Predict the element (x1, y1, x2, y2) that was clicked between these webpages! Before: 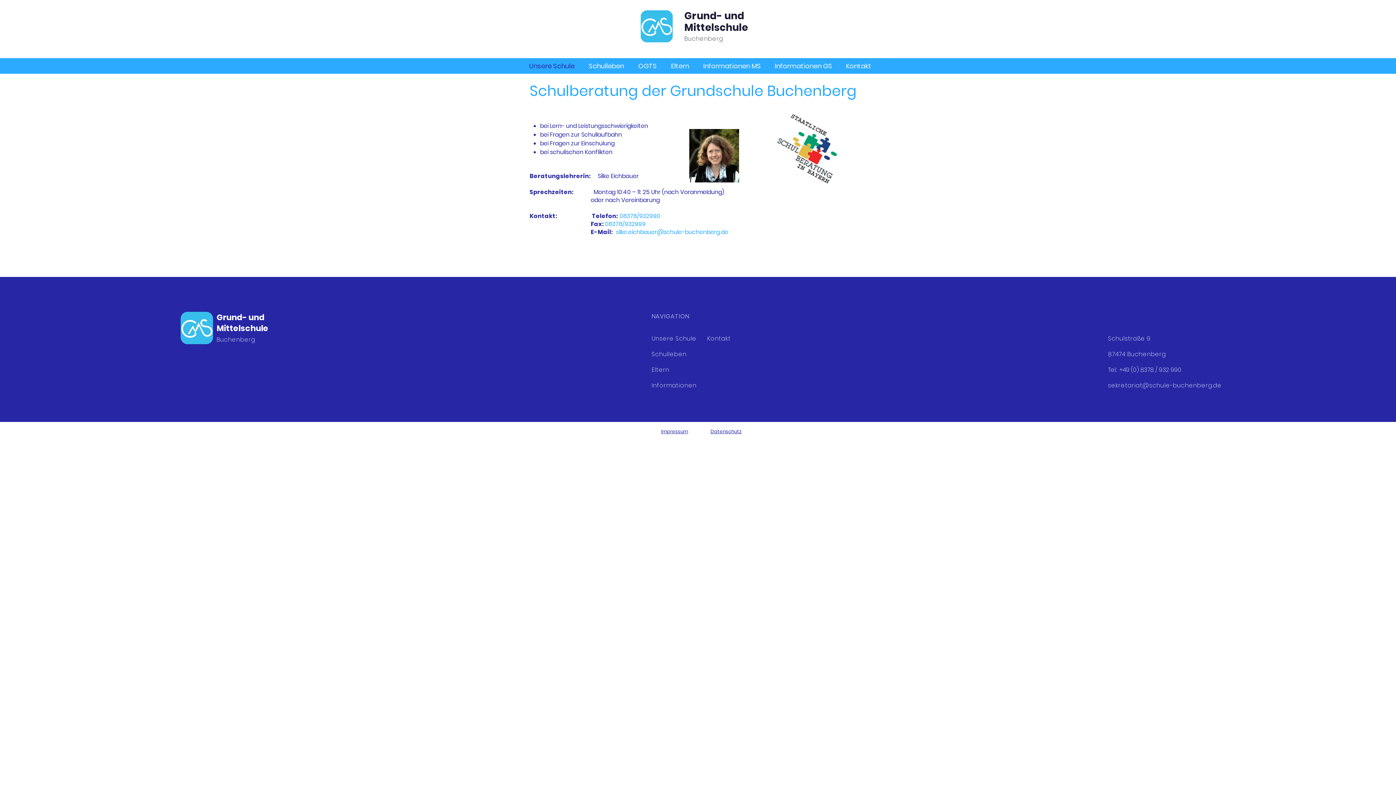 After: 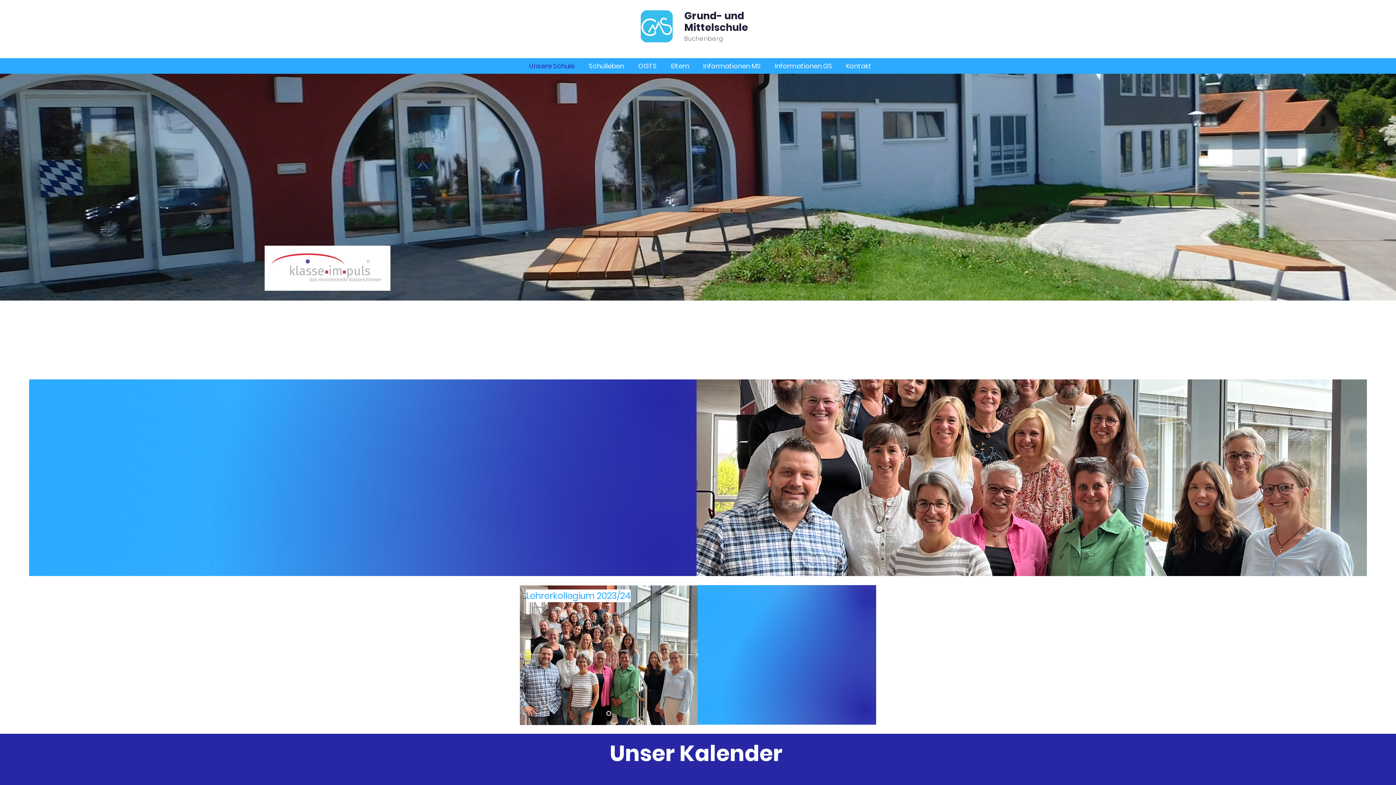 Action: label: Unsere Schule bbox: (651, 334, 696, 342)